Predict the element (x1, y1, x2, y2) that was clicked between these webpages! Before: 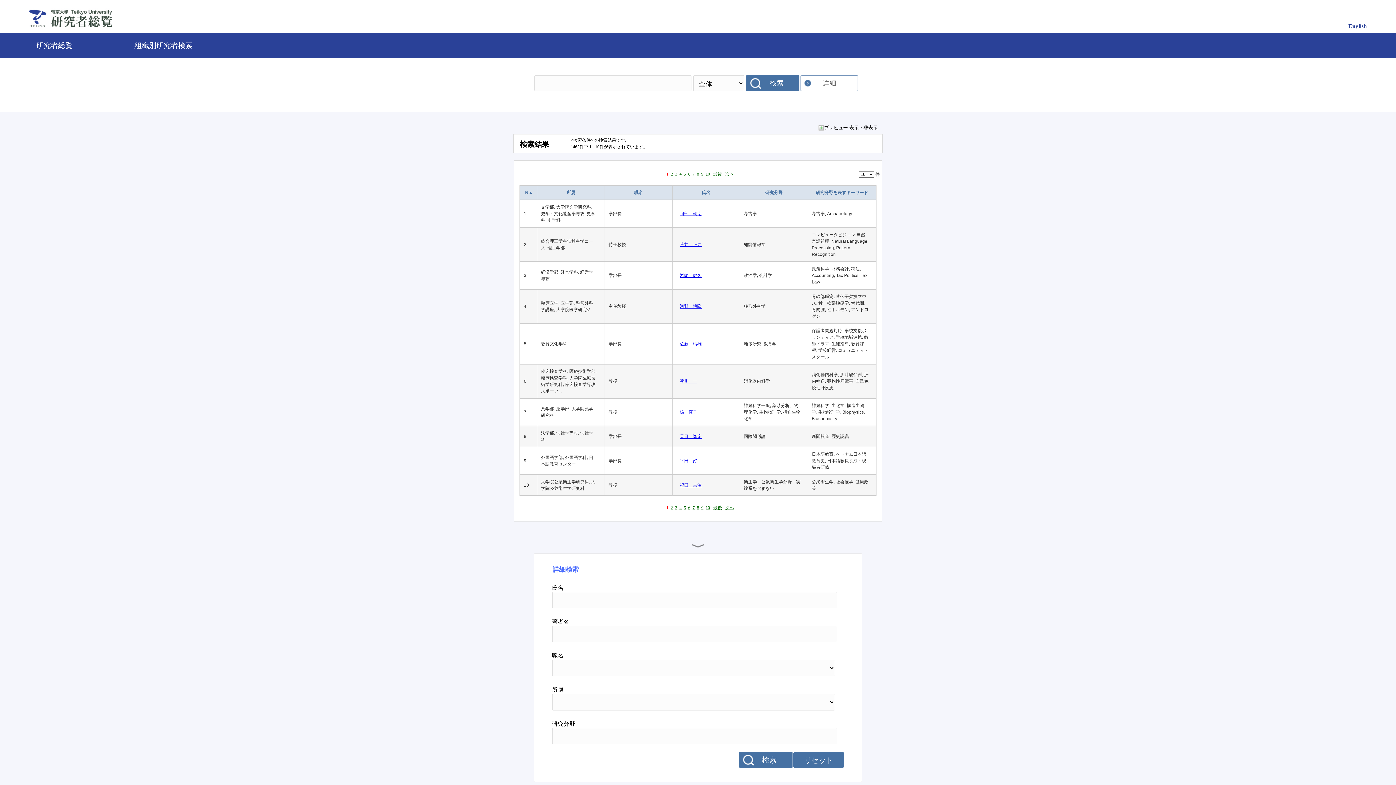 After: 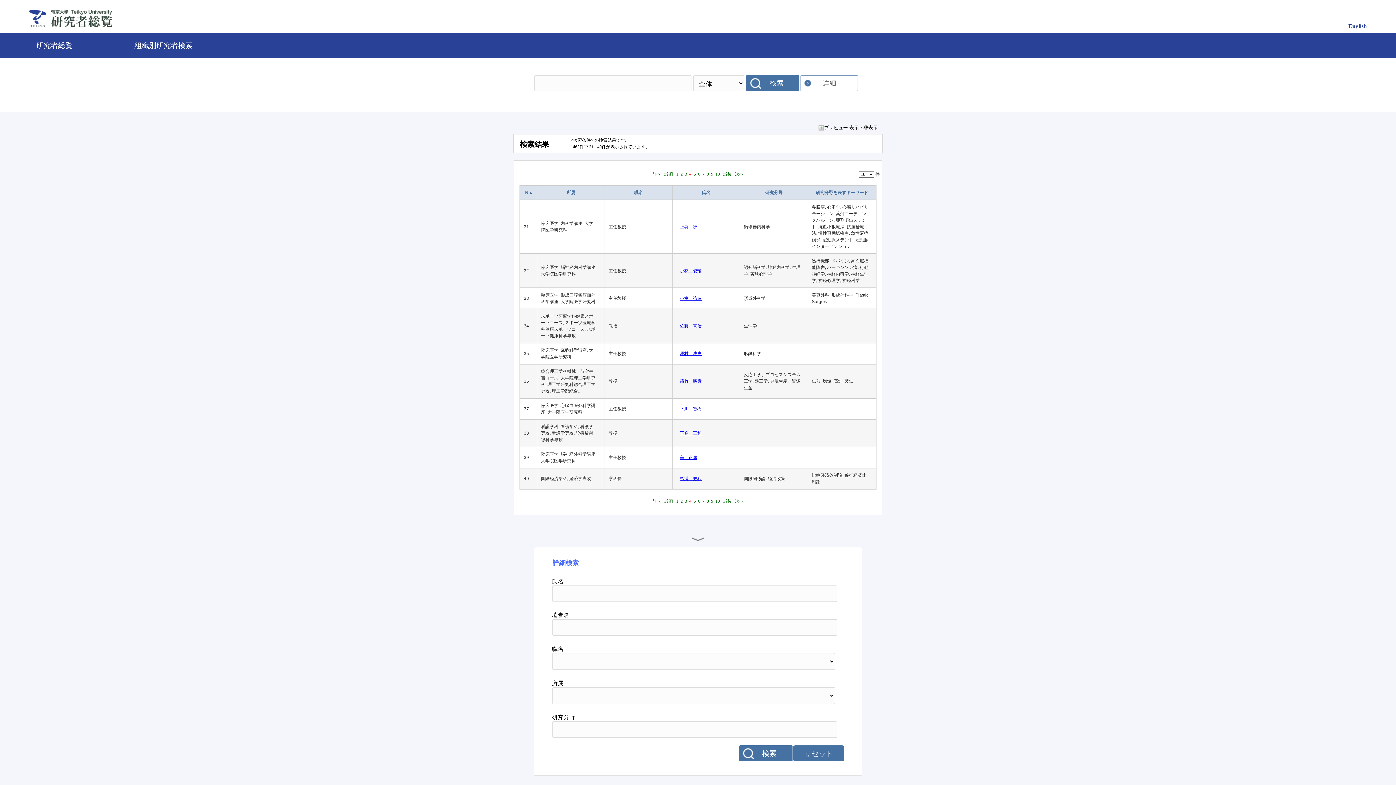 Action: bbox: (679, 171, 681, 176) label: 4